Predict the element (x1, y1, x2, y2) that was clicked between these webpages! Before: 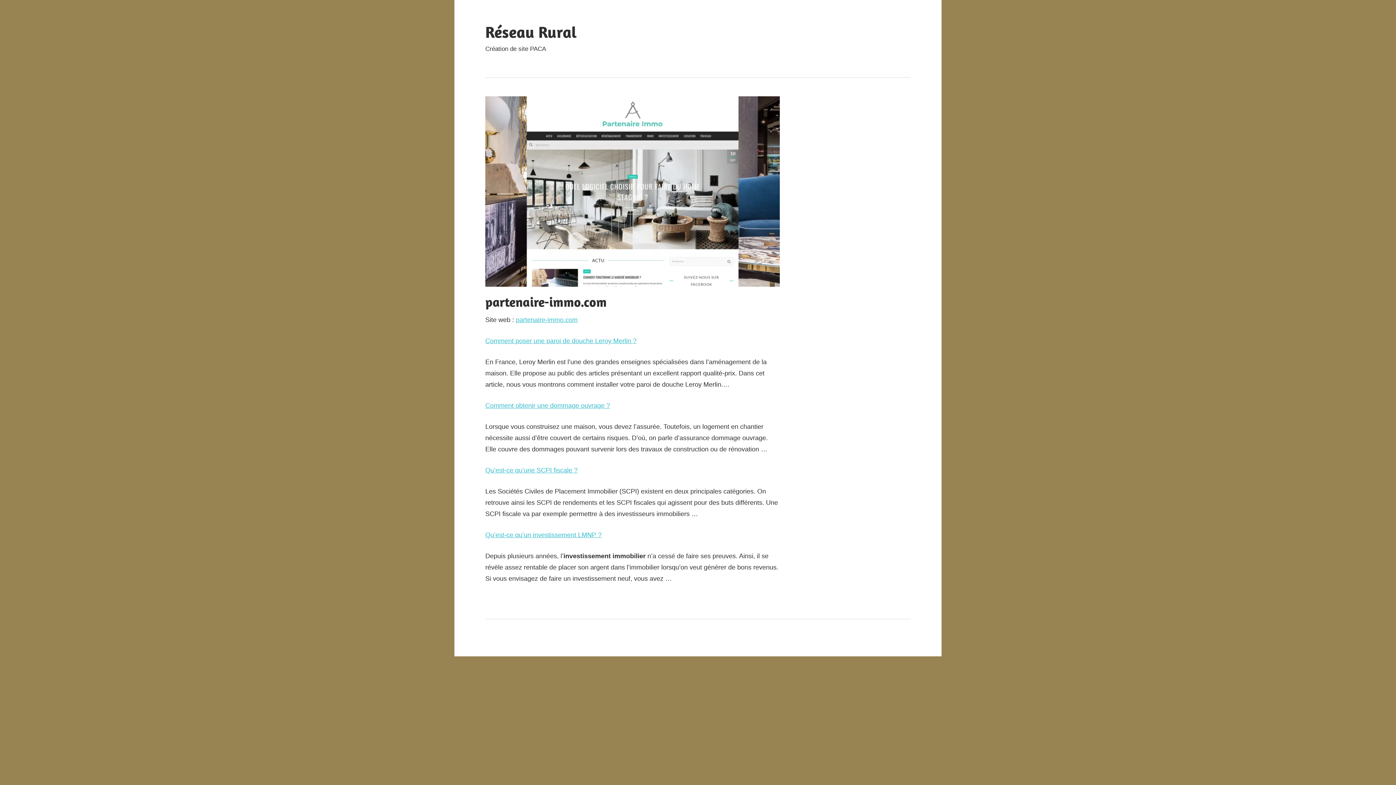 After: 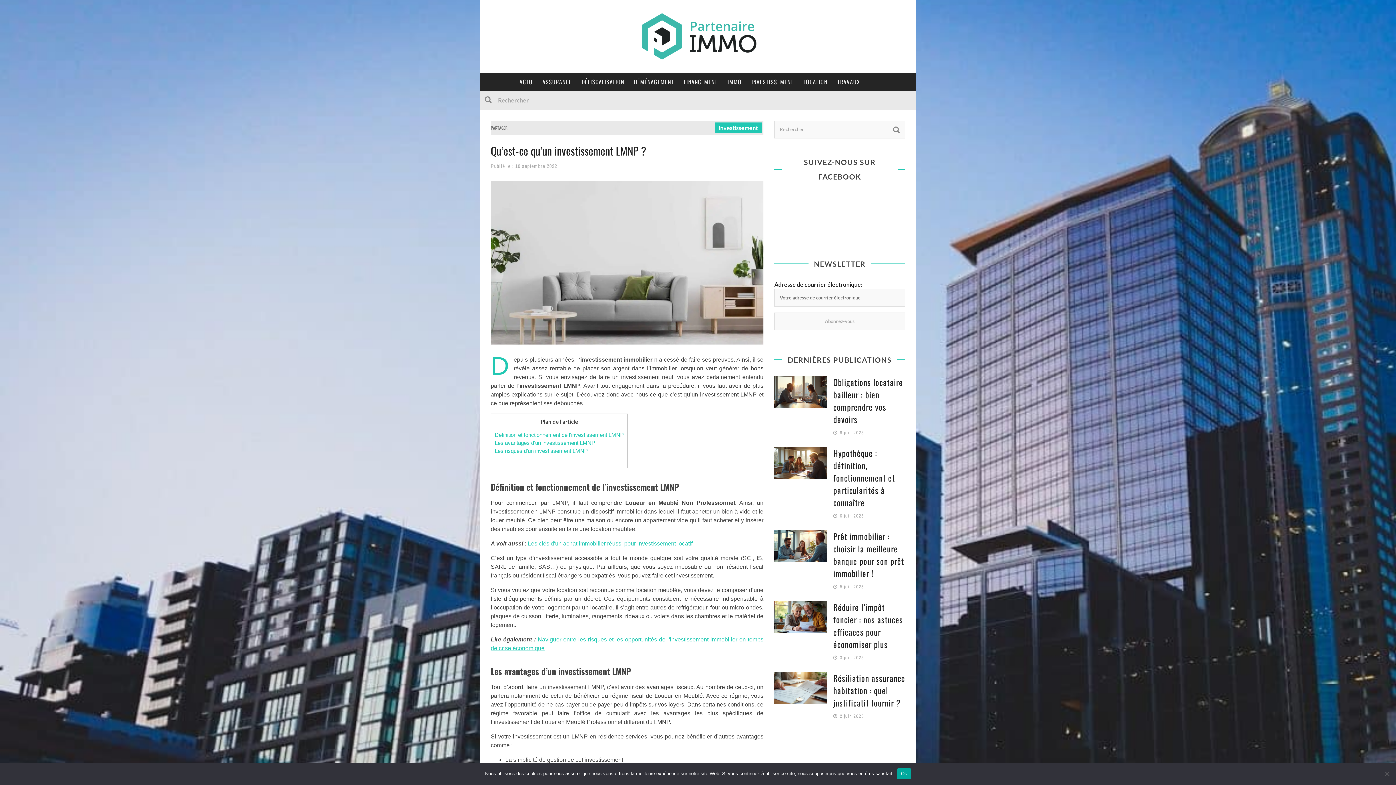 Action: bbox: (485, 531, 601, 538) label: Qu’est-ce qu’un investissement LMNP ?